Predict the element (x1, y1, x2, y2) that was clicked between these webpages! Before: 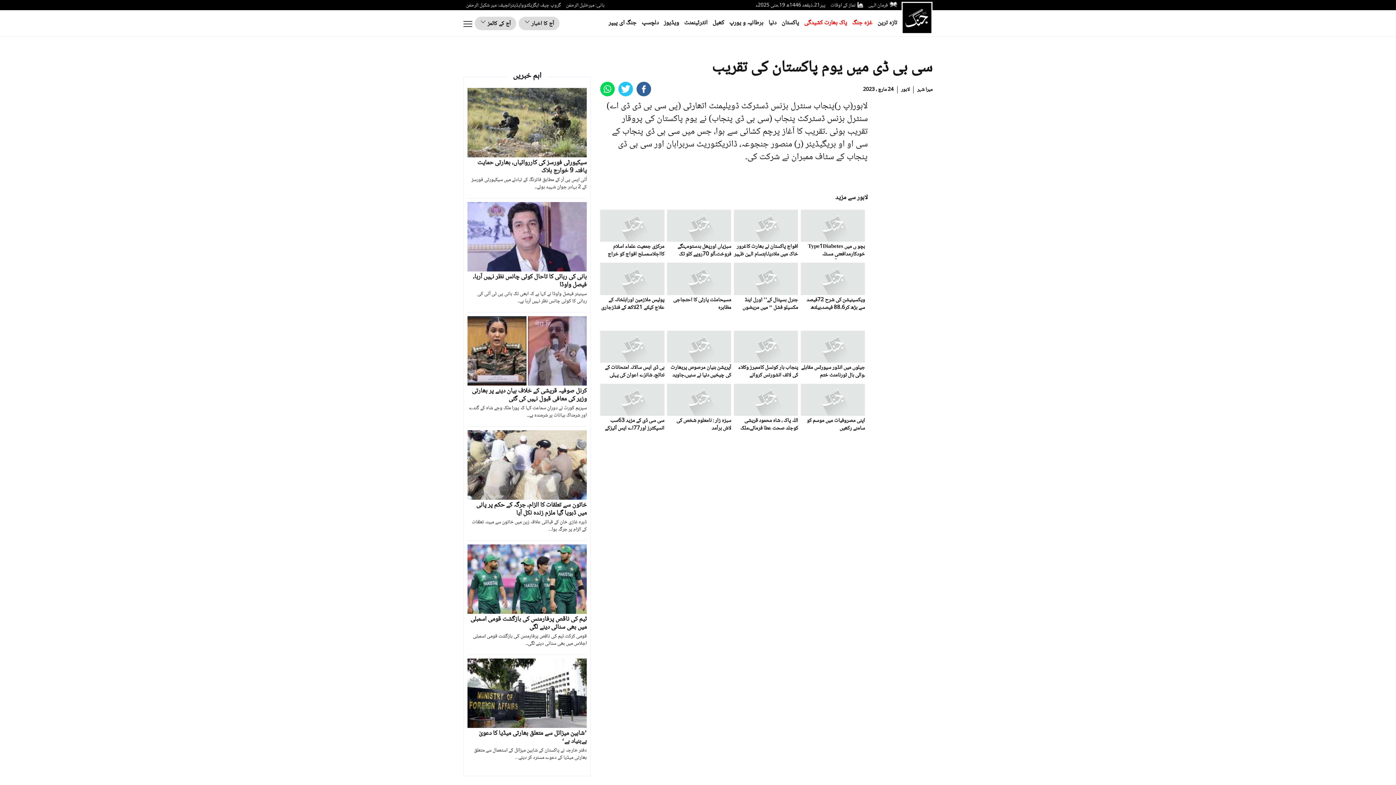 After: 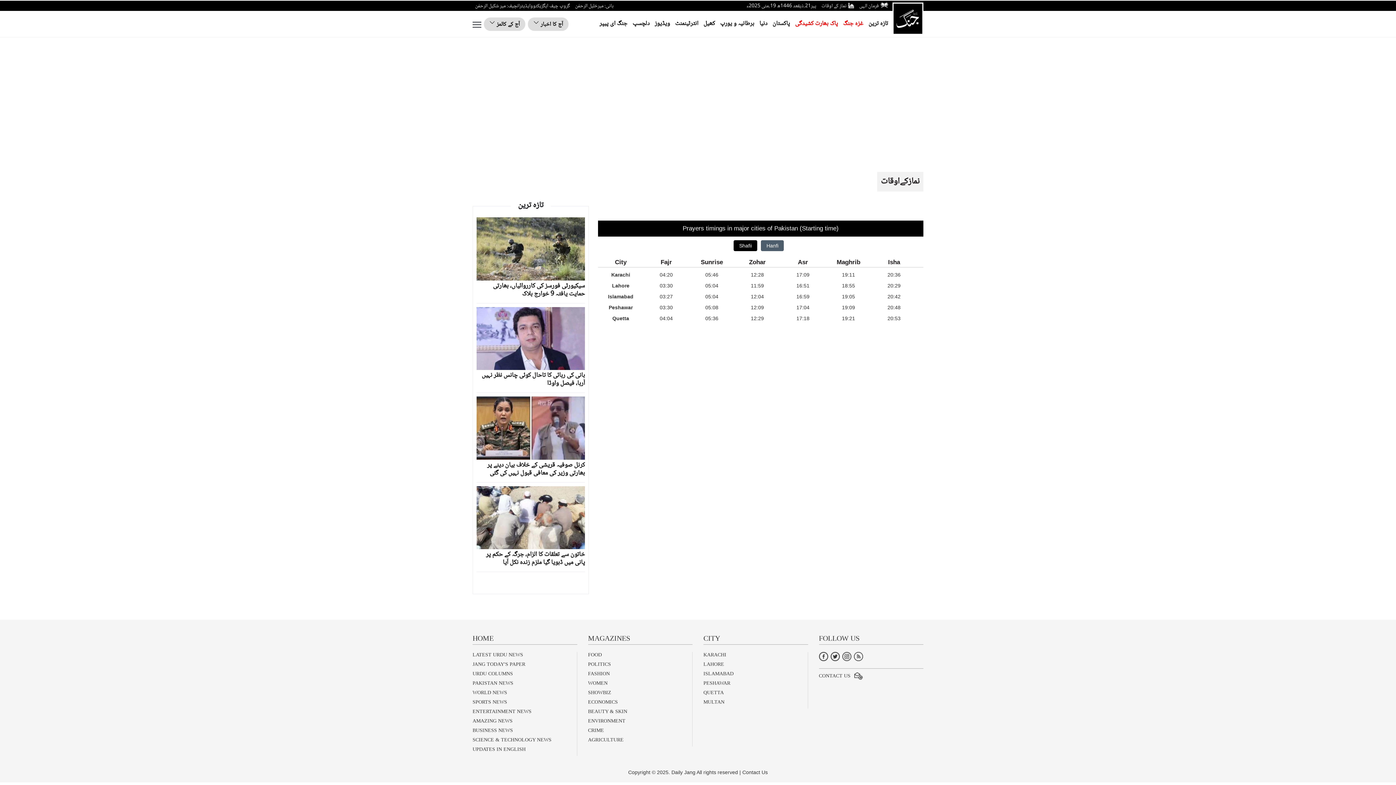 Action: bbox: (830, 1, 855, 9) label: نماز کے اوقات